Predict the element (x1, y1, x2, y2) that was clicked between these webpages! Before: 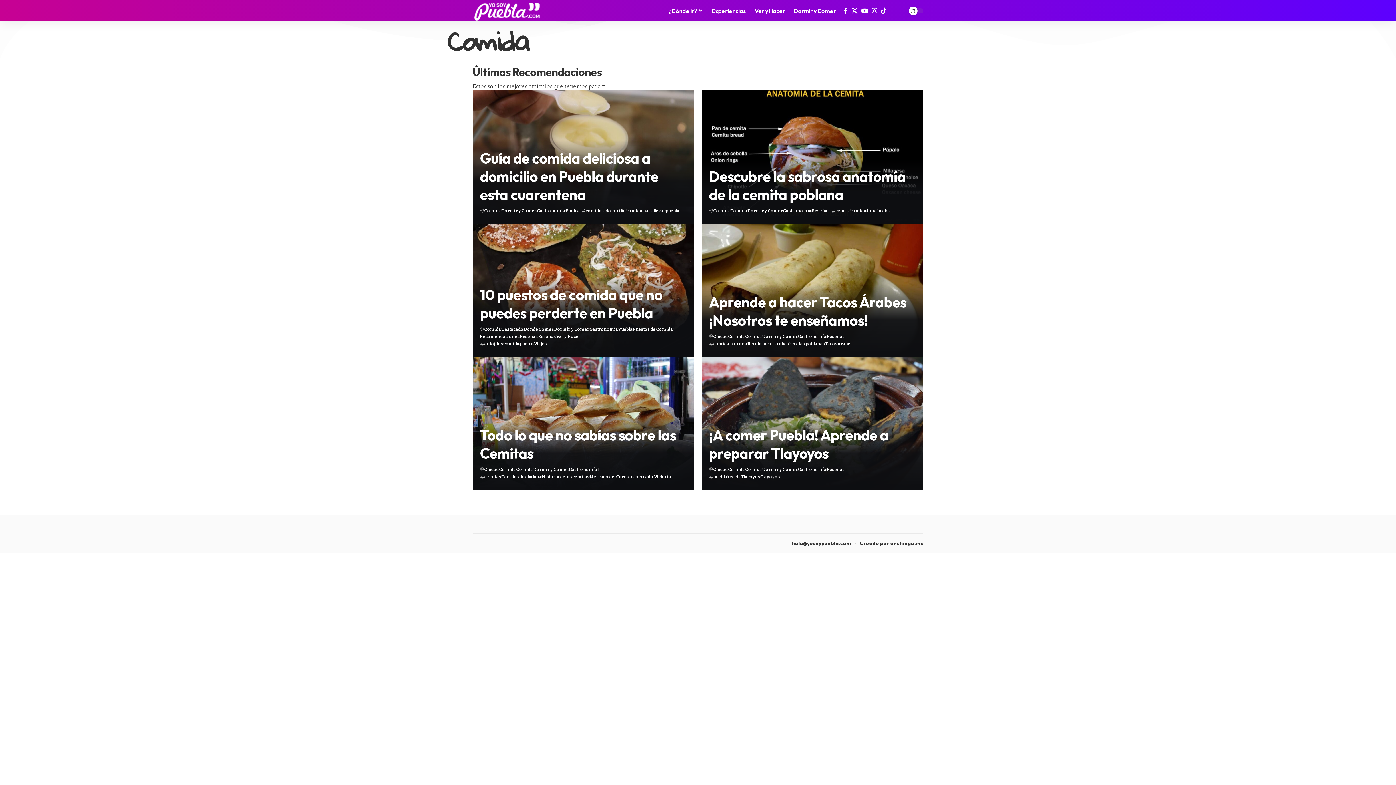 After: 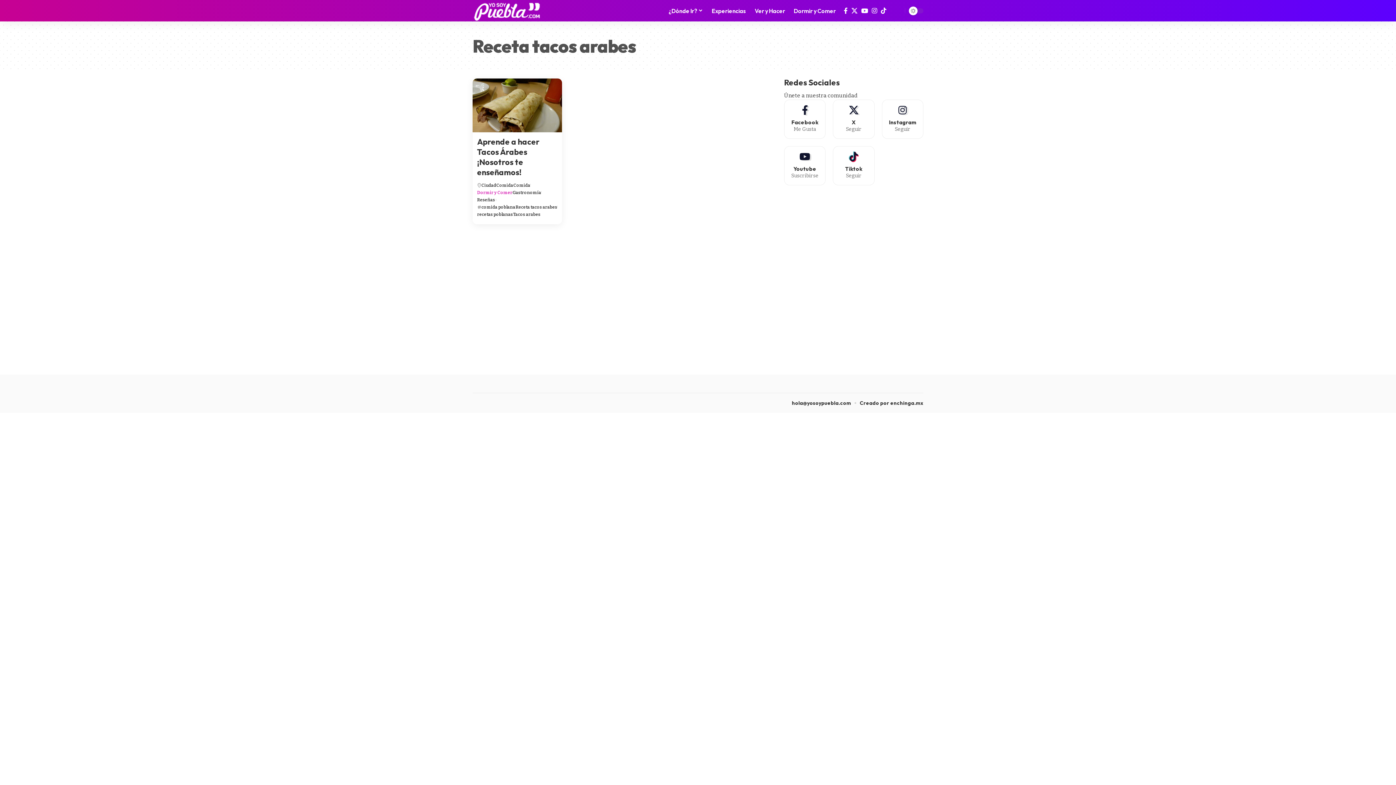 Action: label: Receta tacos arabes bbox: (747, 340, 789, 347)